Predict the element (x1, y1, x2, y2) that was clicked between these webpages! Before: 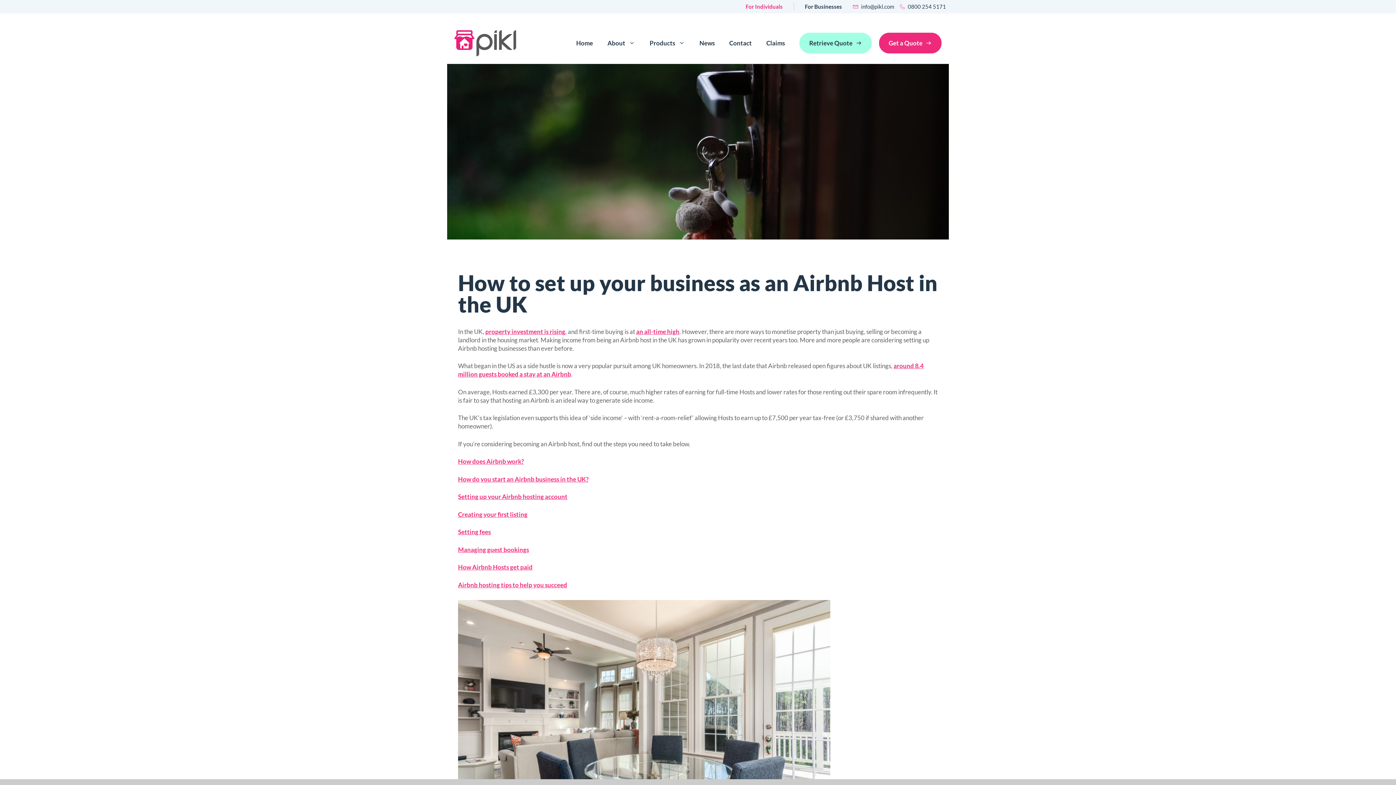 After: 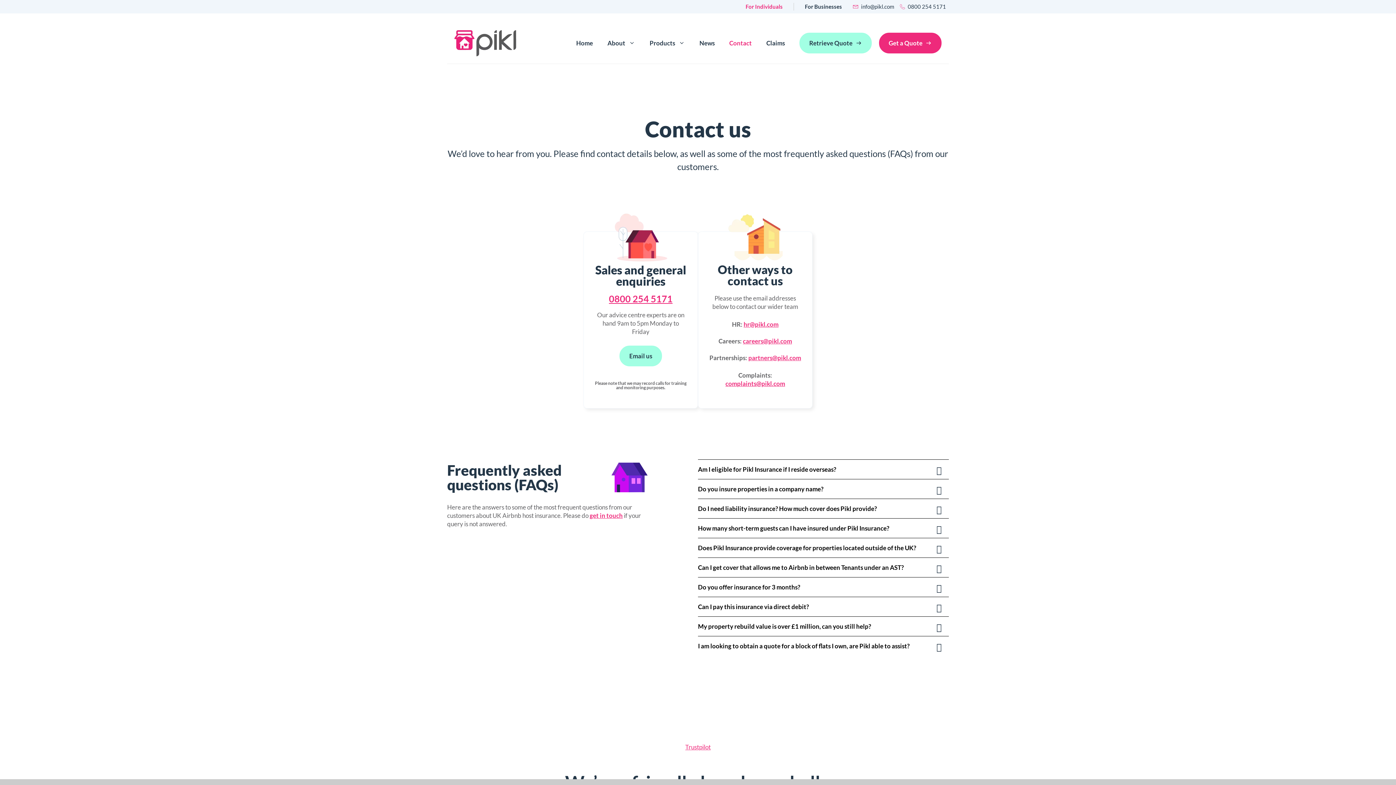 Action: label: Contact bbox: (722, 32, 759, 54)